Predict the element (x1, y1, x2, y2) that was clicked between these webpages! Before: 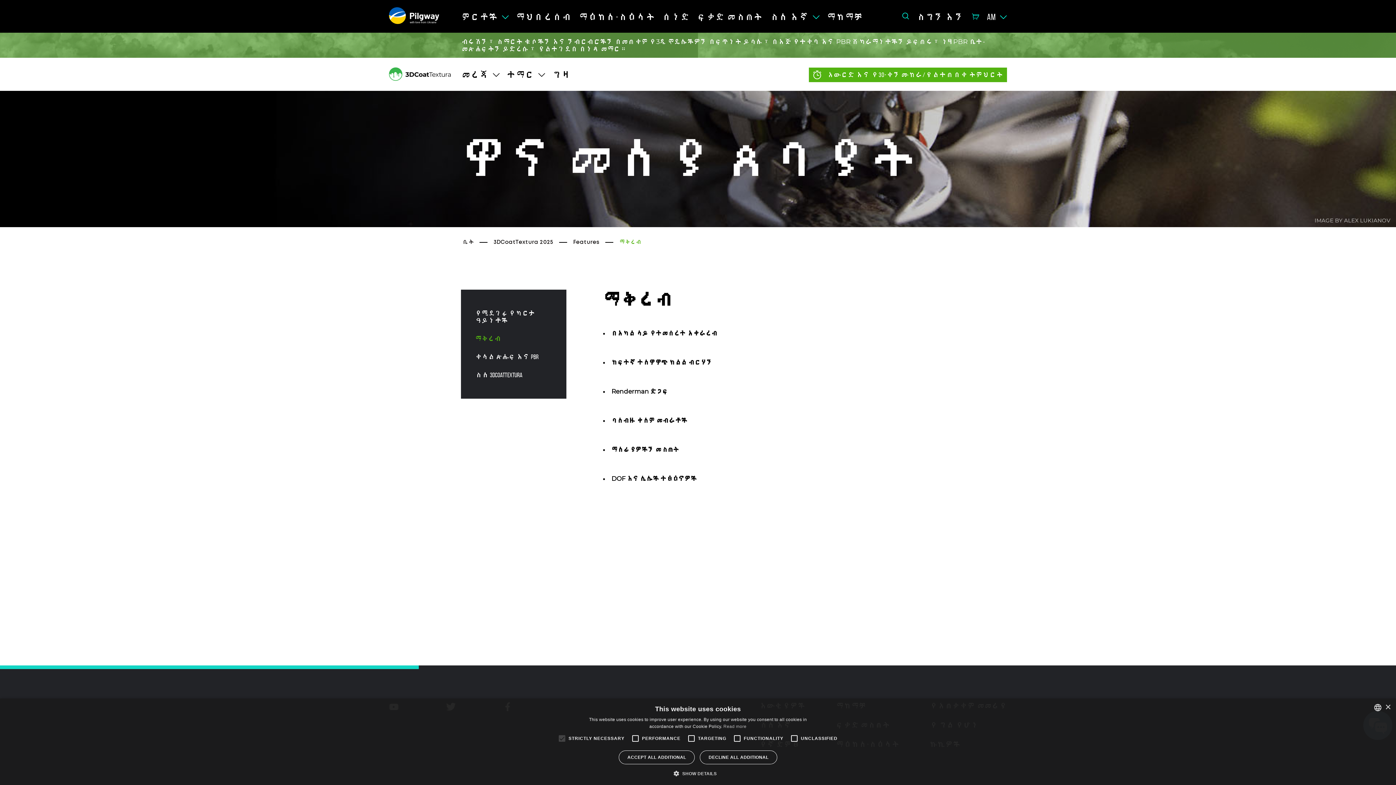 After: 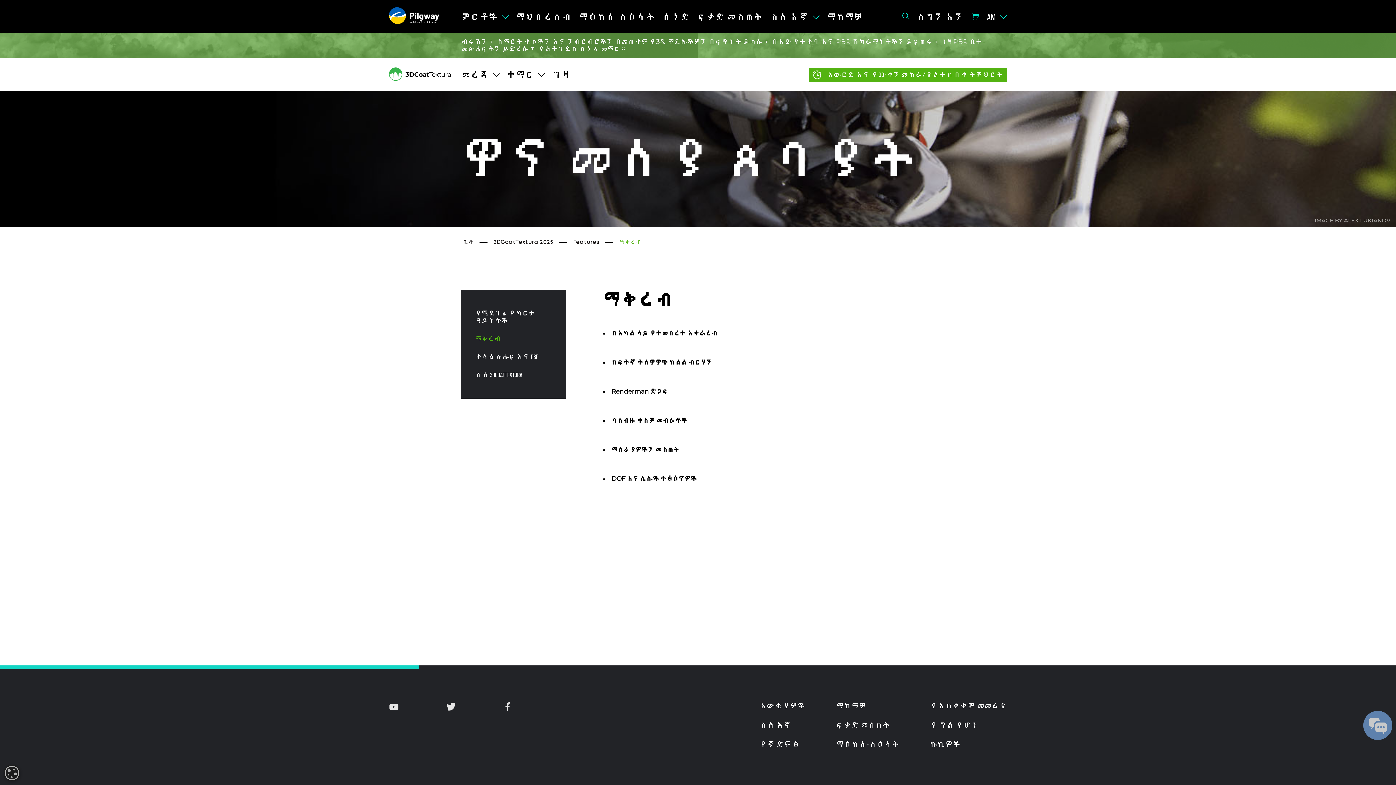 Action: bbox: (1385, 704, 1390, 710) label: Close